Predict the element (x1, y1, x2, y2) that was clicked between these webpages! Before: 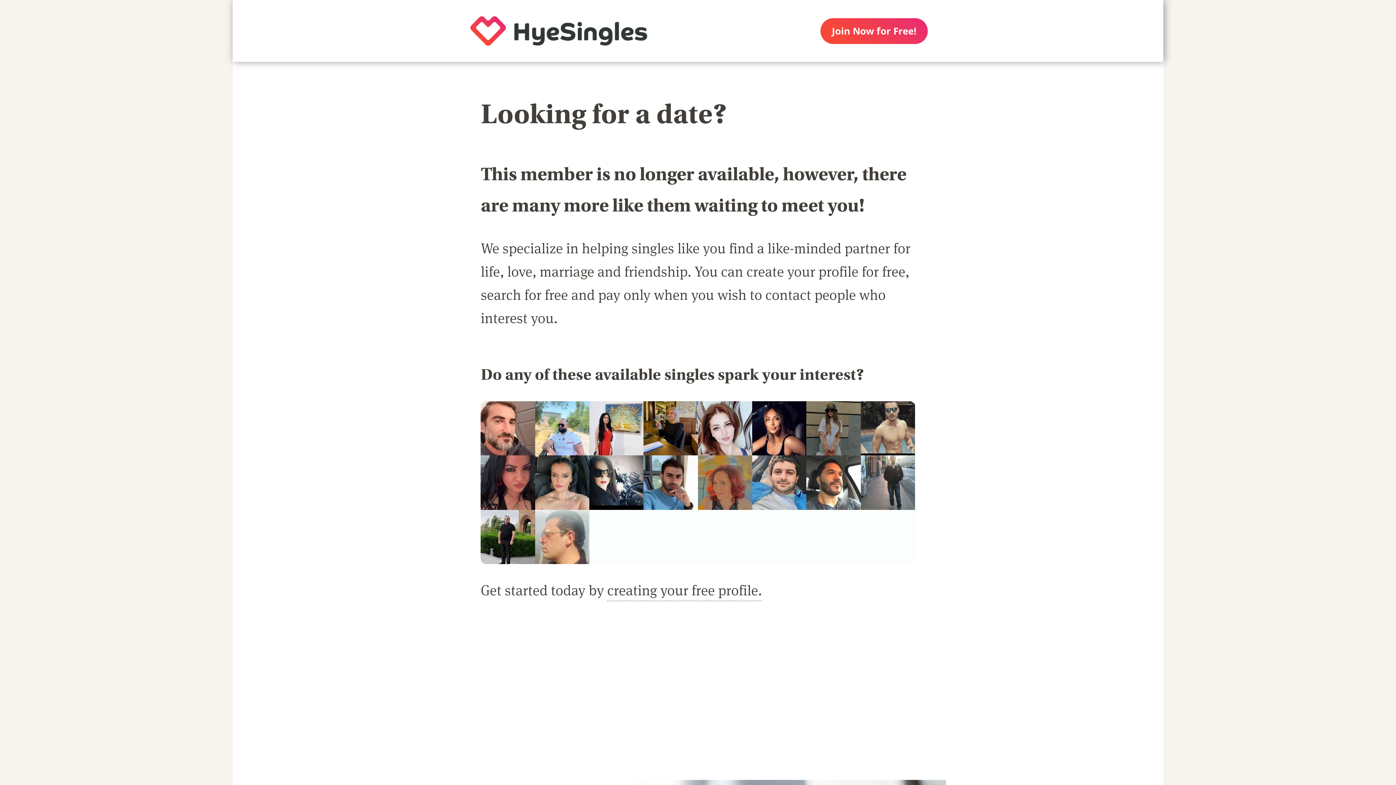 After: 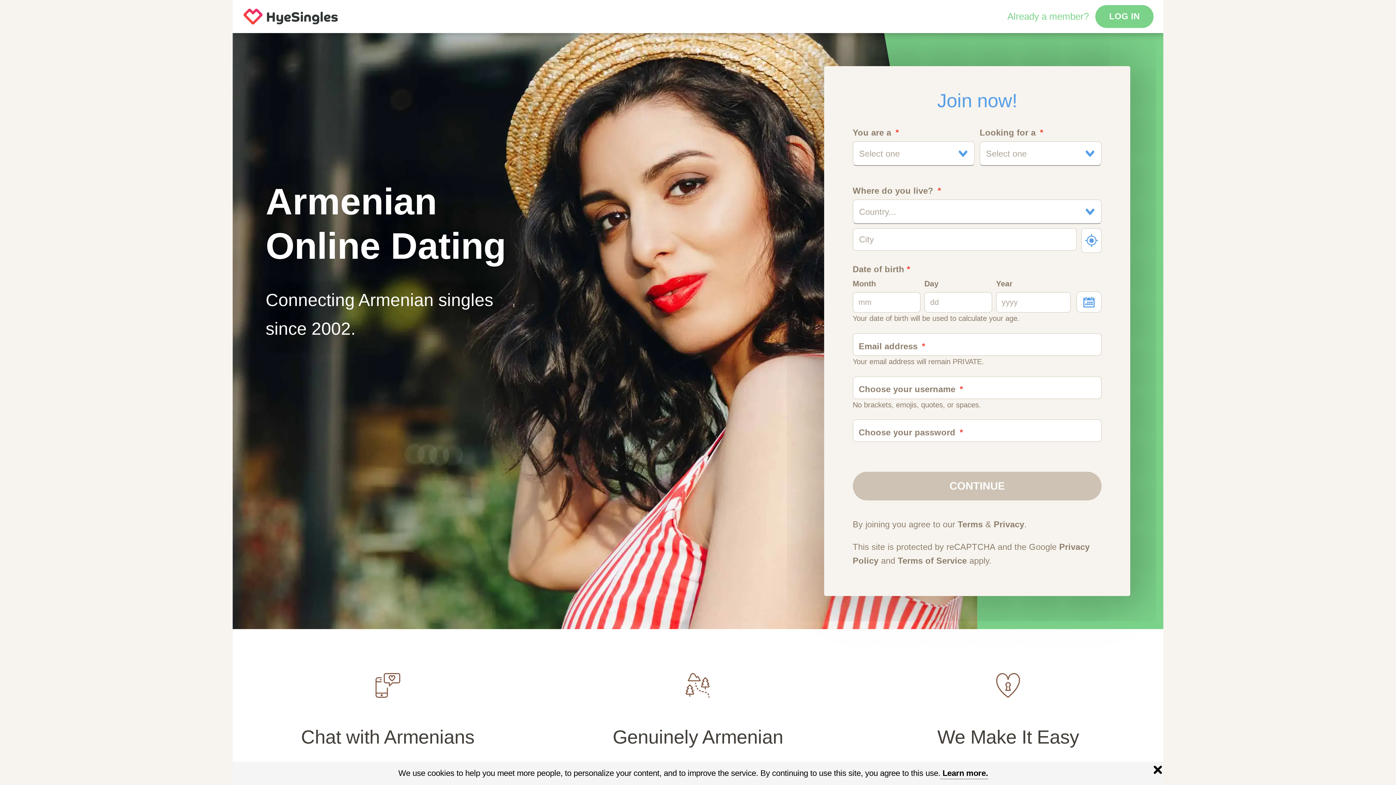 Action: bbox: (450, 0, 667, 61)